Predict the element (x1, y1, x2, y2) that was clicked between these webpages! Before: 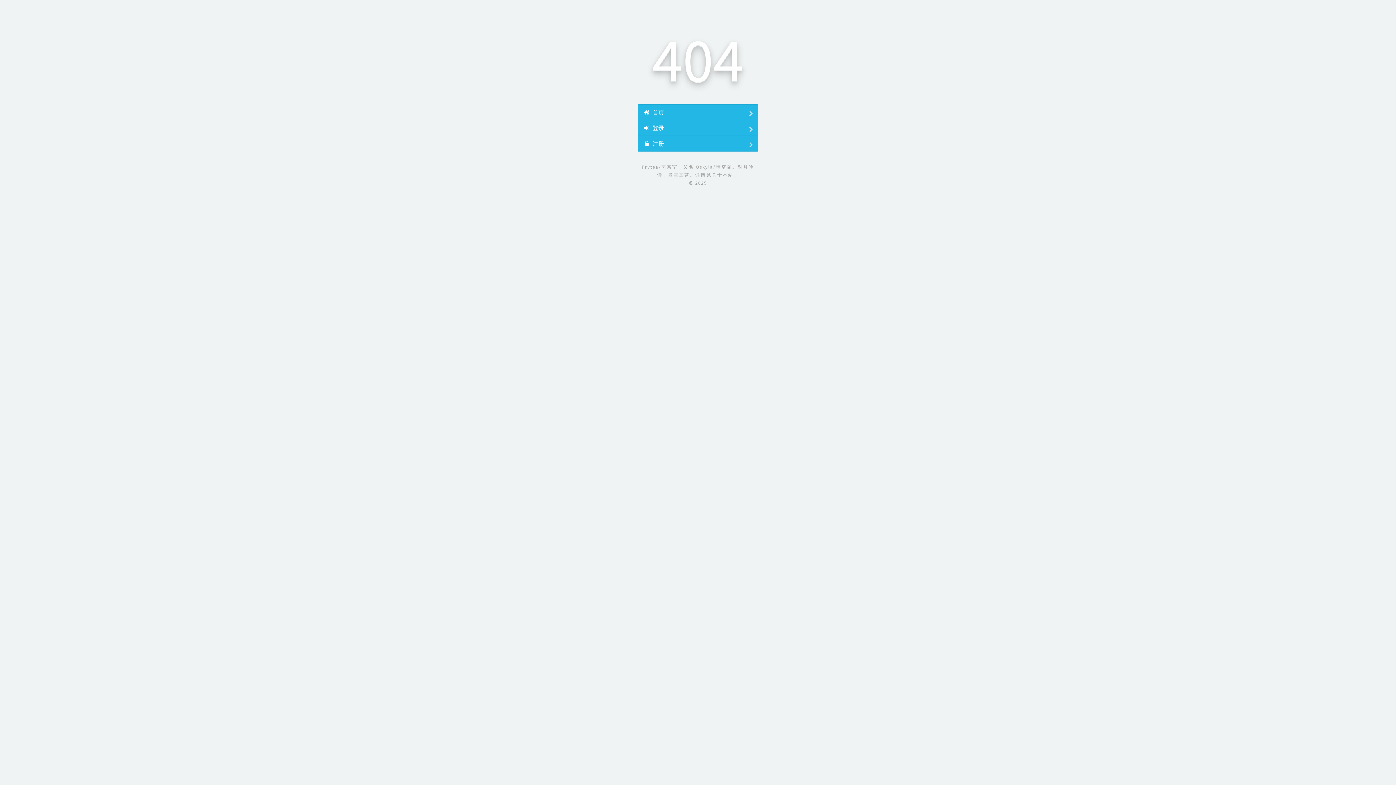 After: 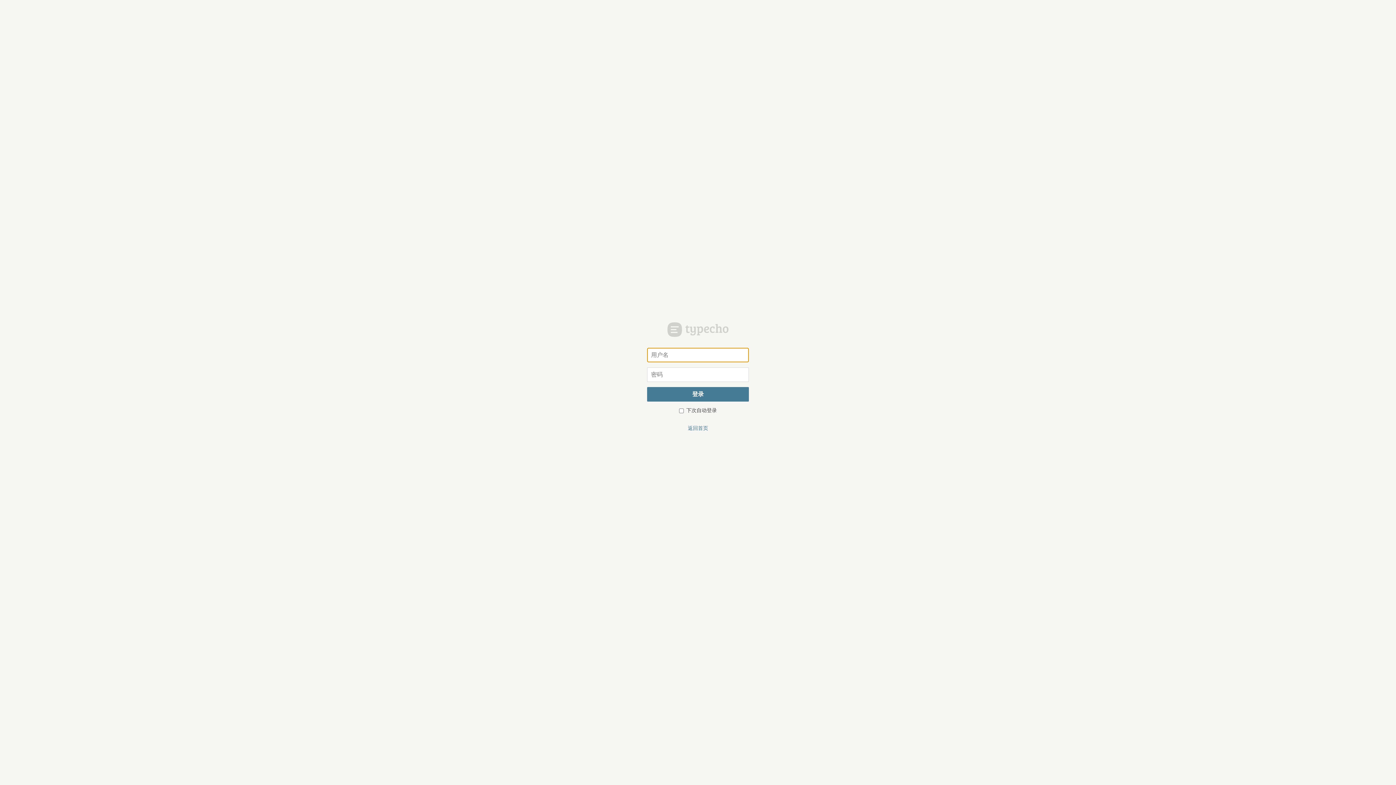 Action: label:  登录 bbox: (638, 120, 758, 136)